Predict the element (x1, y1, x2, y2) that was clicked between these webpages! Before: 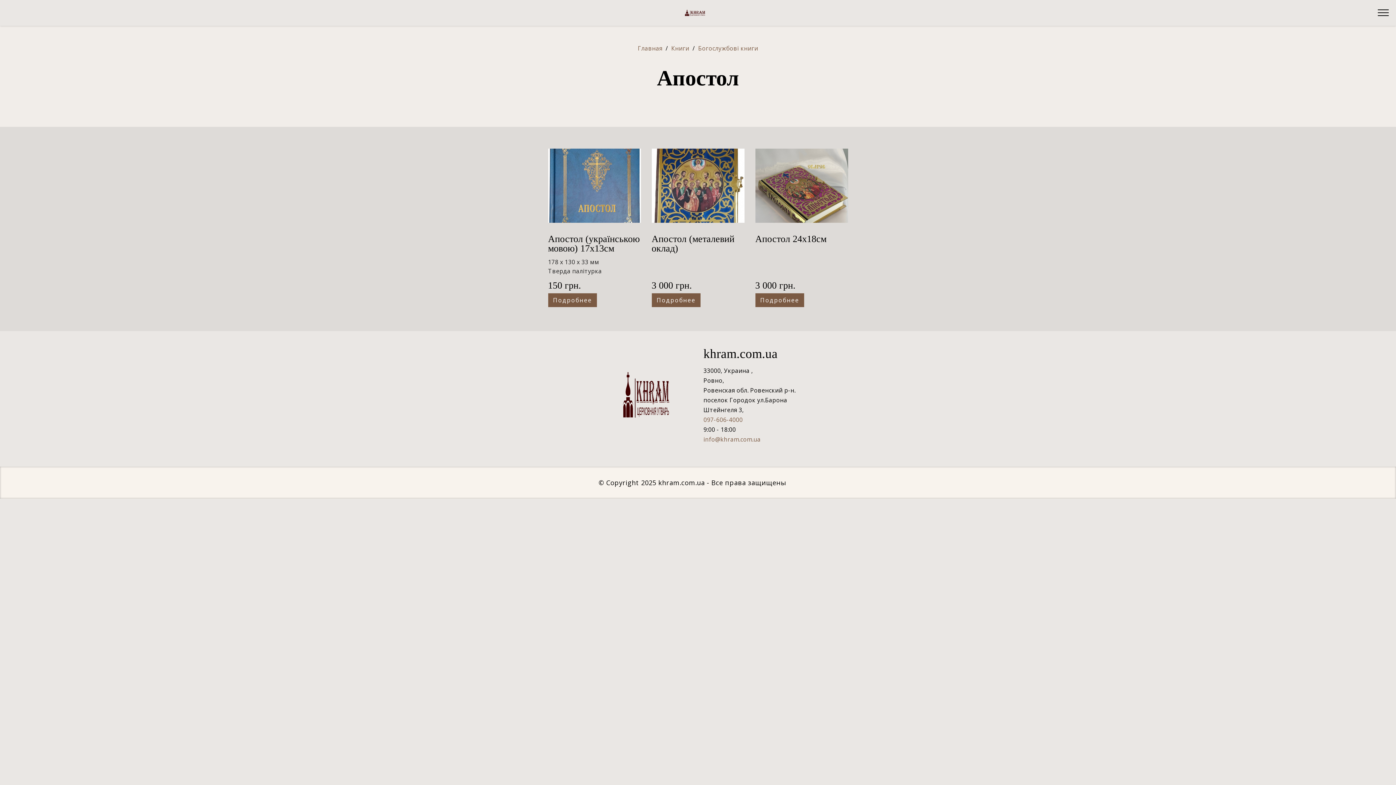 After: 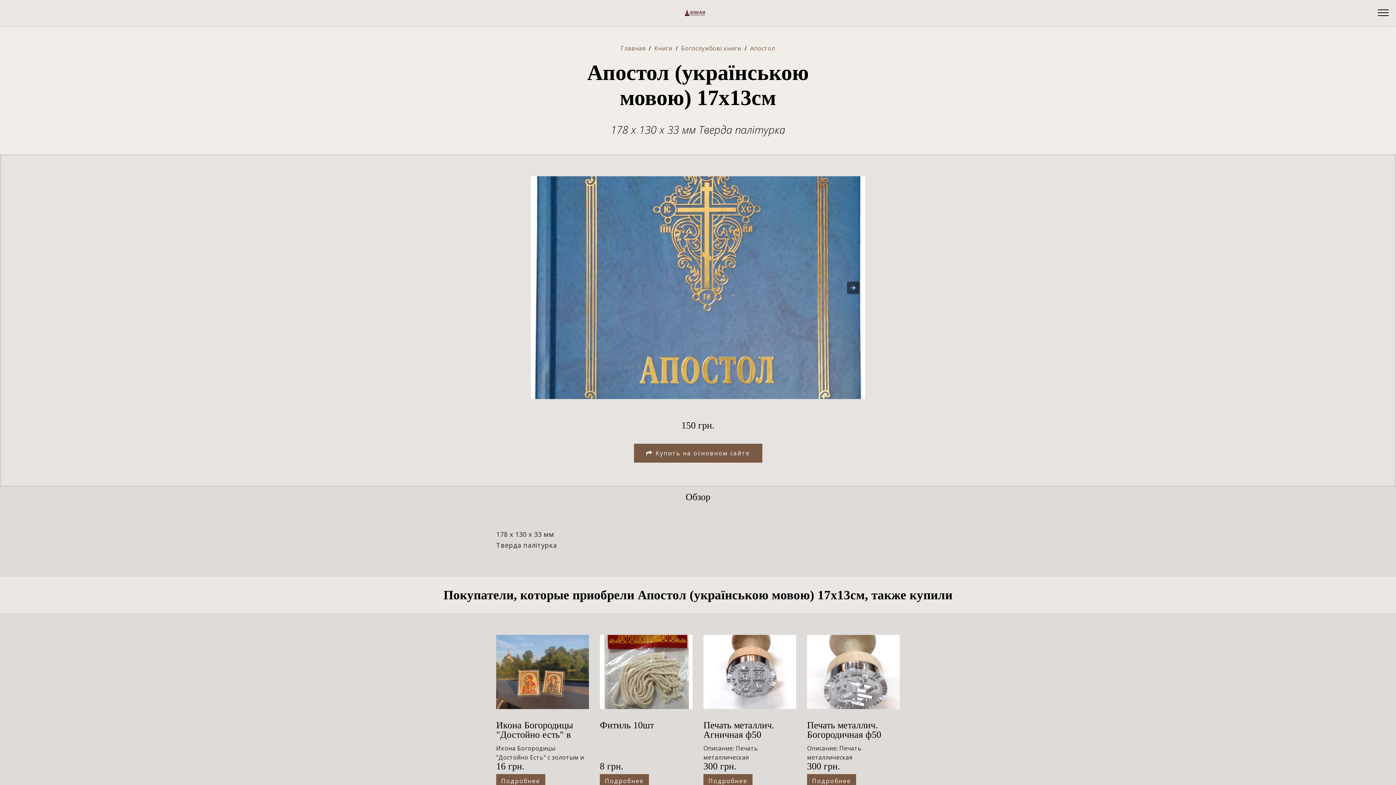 Action: bbox: (548, 233, 639, 253) label: Апостол (українською мовою) 17х13см